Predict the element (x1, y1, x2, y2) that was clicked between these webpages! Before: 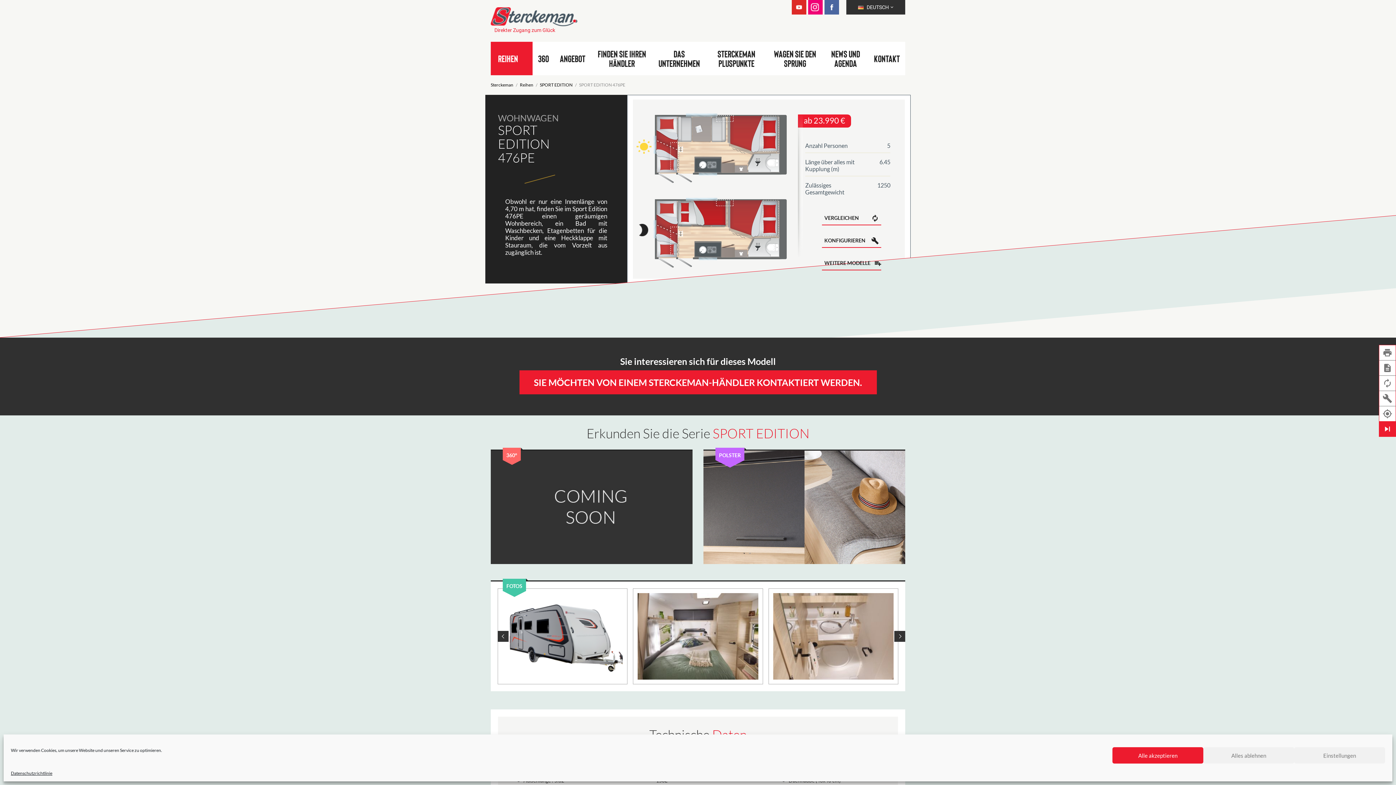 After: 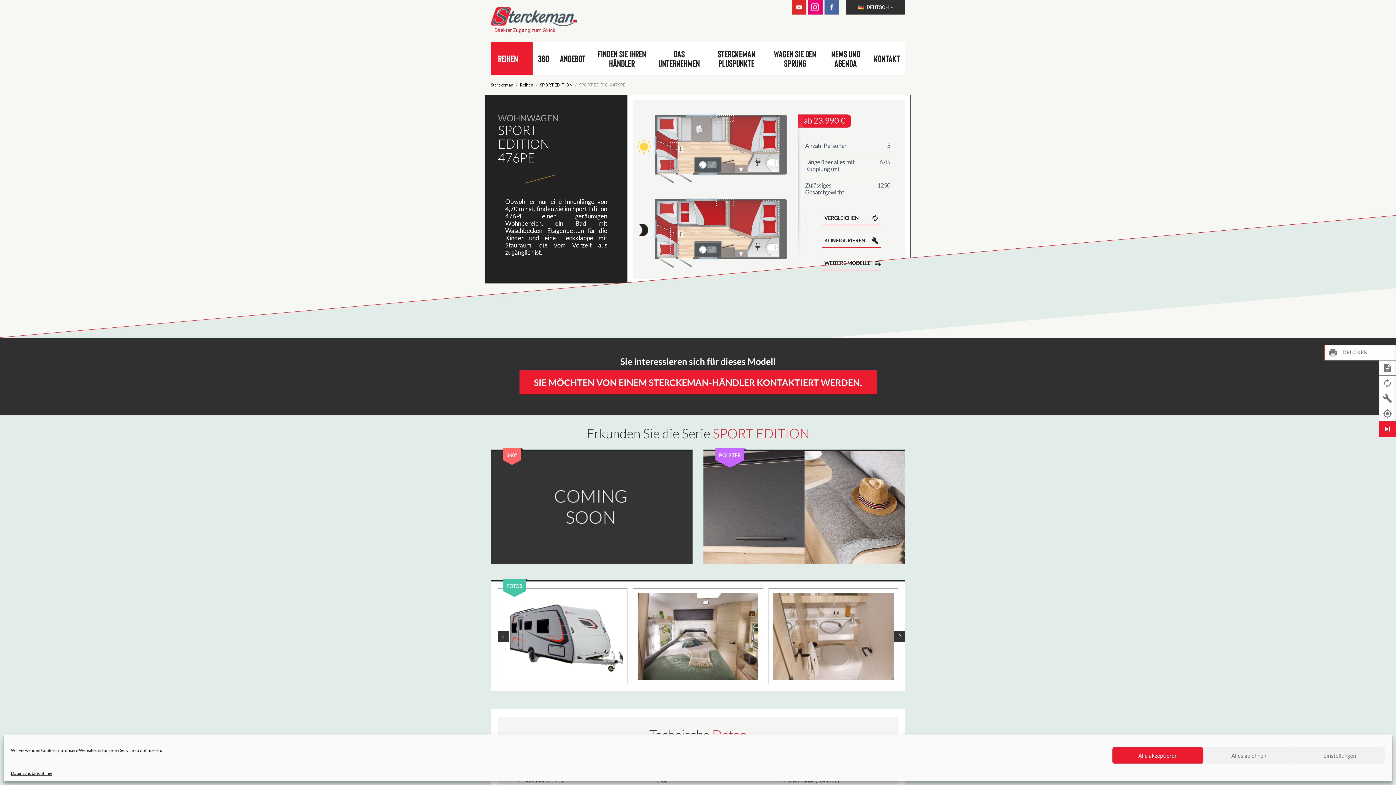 Action: bbox: (1379, 345, 1396, 360) label:  

DRUCKEN